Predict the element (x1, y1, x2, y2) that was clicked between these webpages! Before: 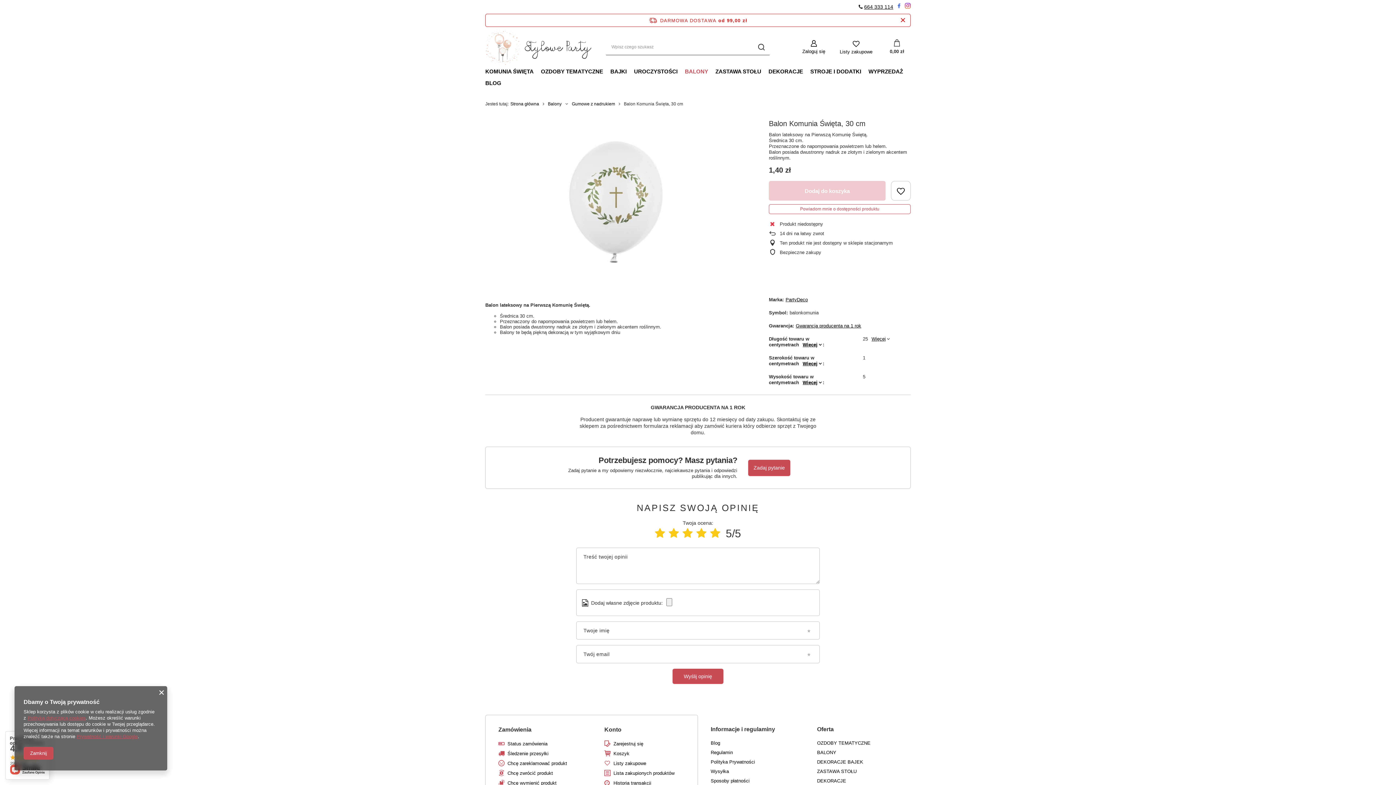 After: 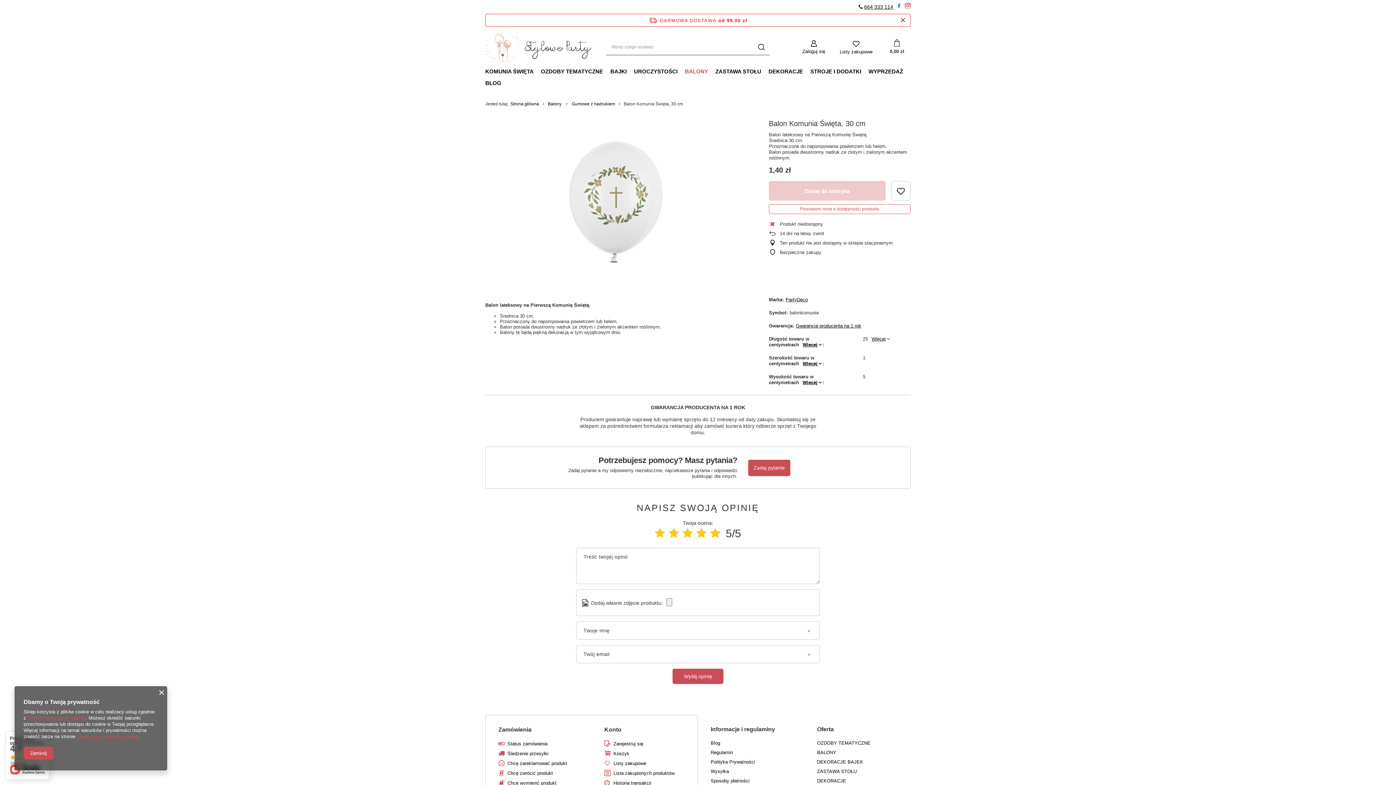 Action: bbox: (710, 527, 720, 539)